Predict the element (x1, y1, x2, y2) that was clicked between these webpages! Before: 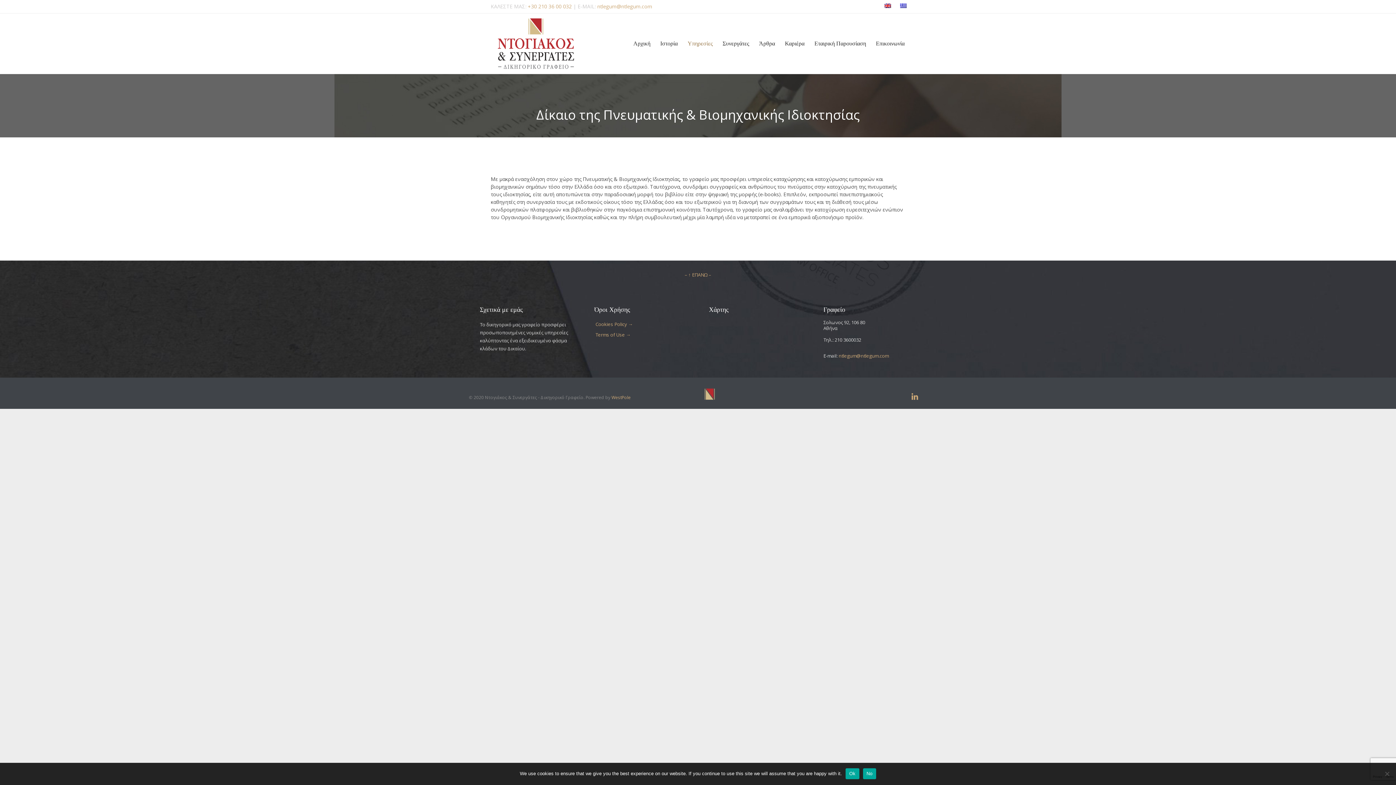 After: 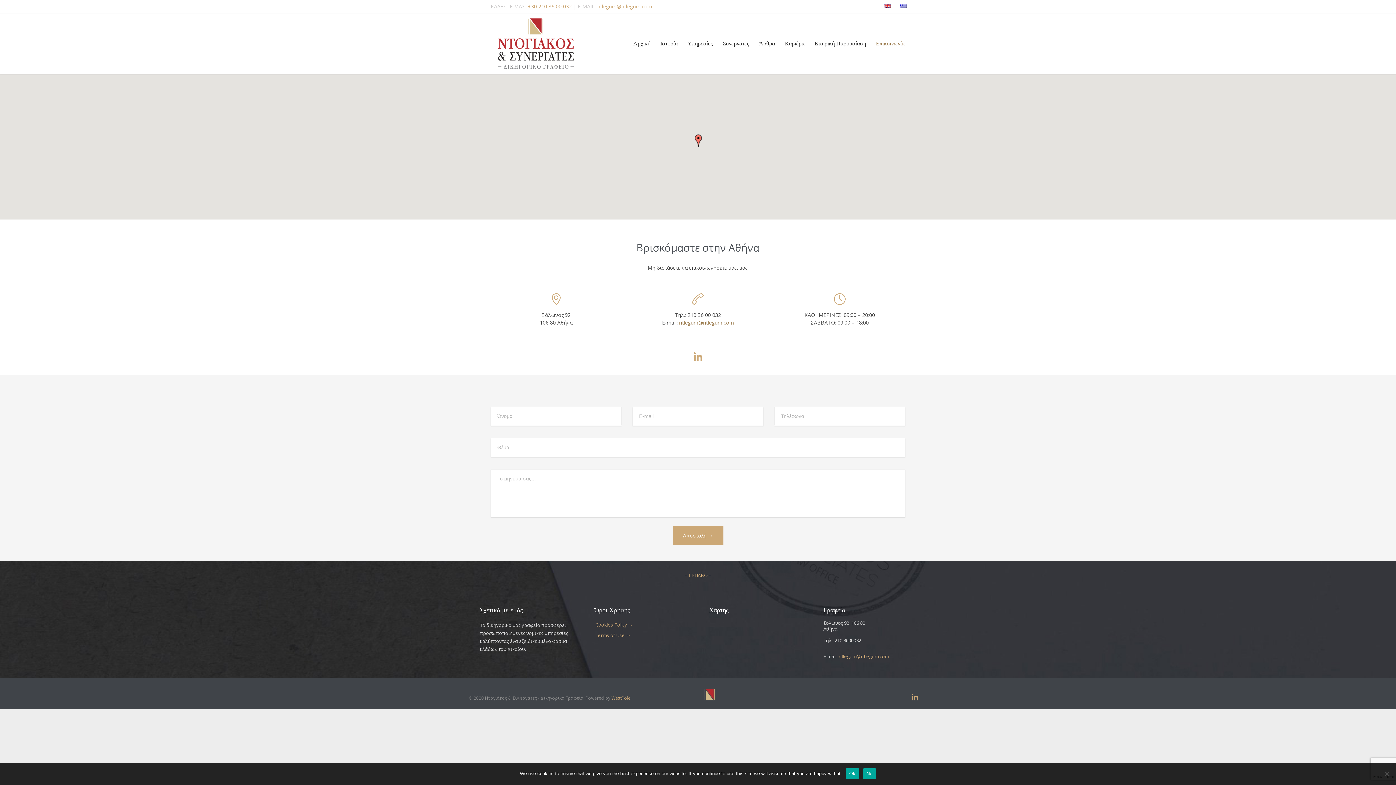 Action: label: Επικοινωνία bbox: (872, 38, 908, 48)